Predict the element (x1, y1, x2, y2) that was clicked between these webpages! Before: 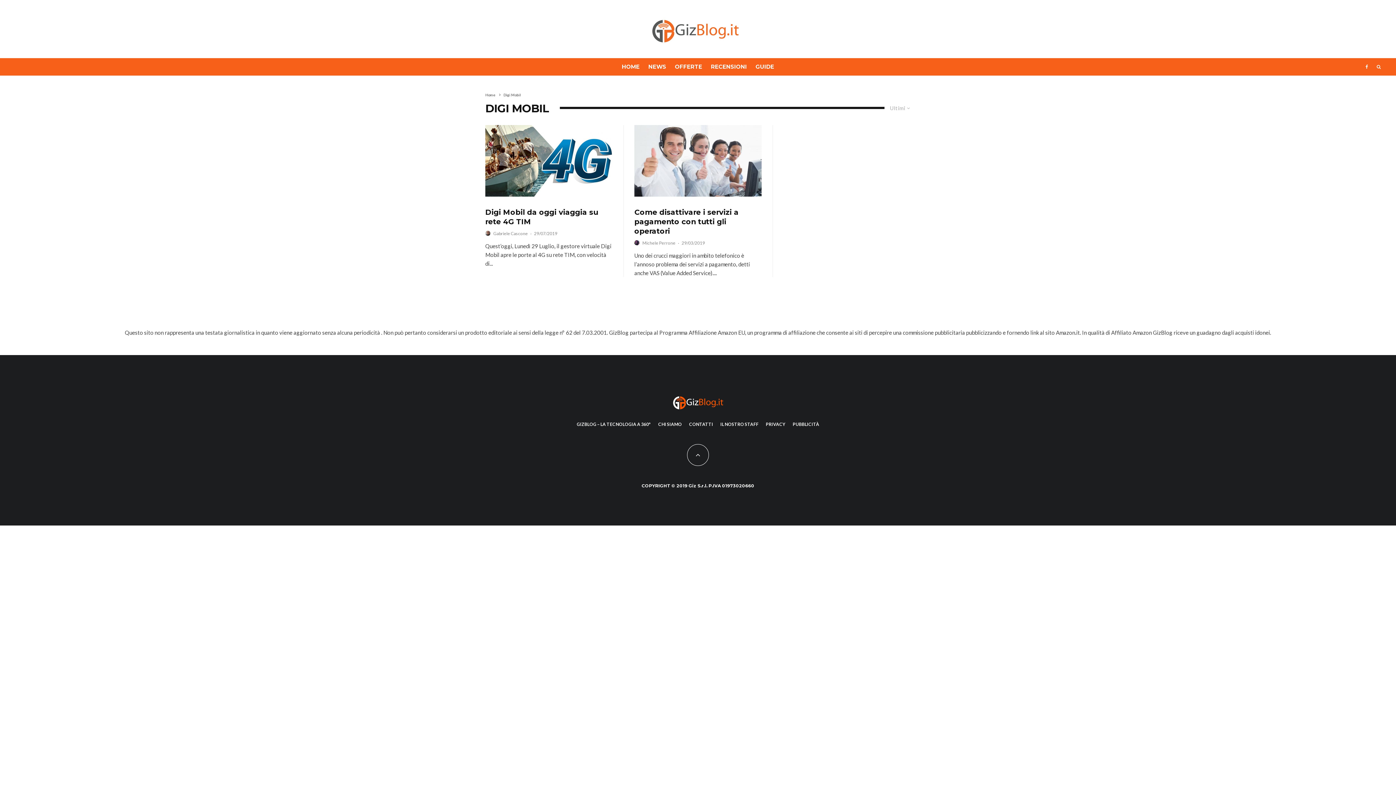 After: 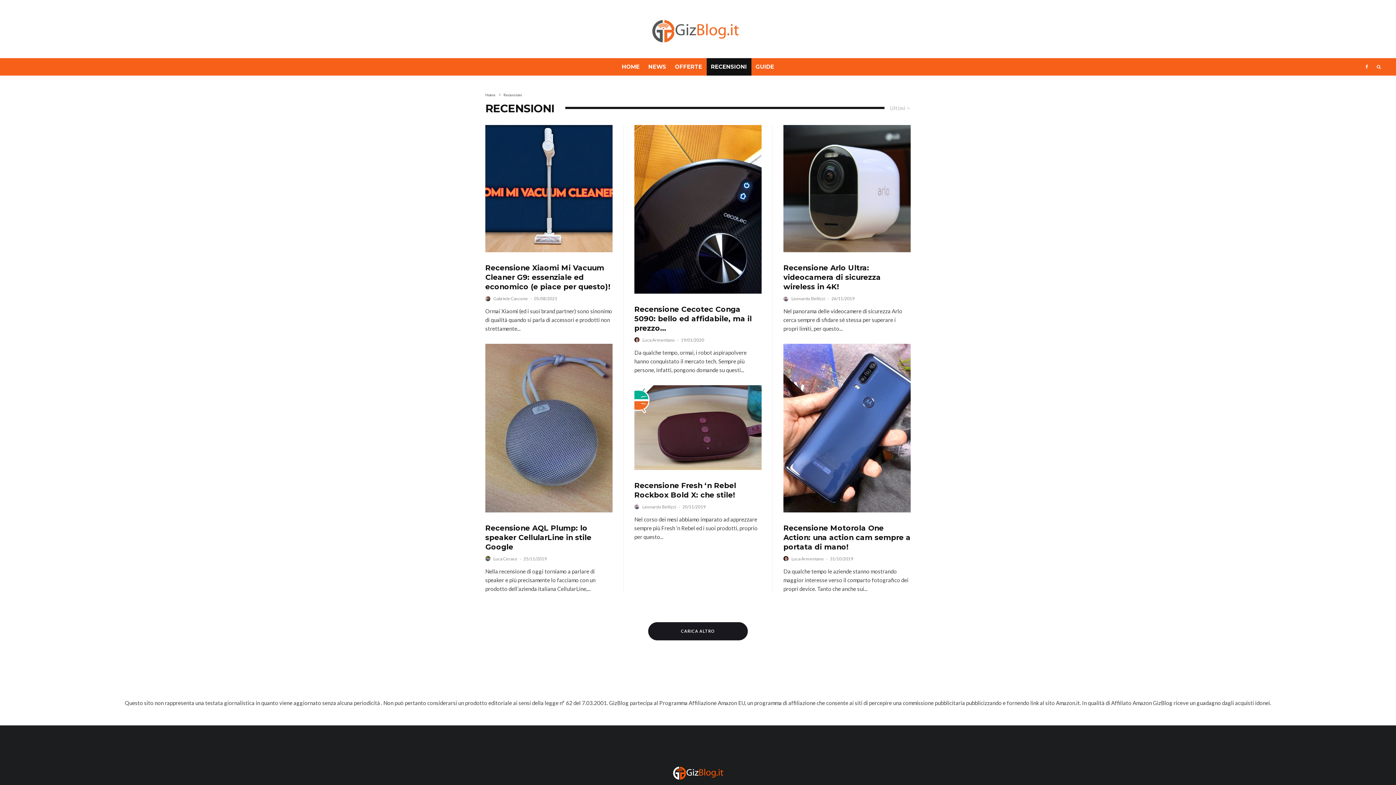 Action: bbox: (706, 58, 751, 75) label: RECENSIONI